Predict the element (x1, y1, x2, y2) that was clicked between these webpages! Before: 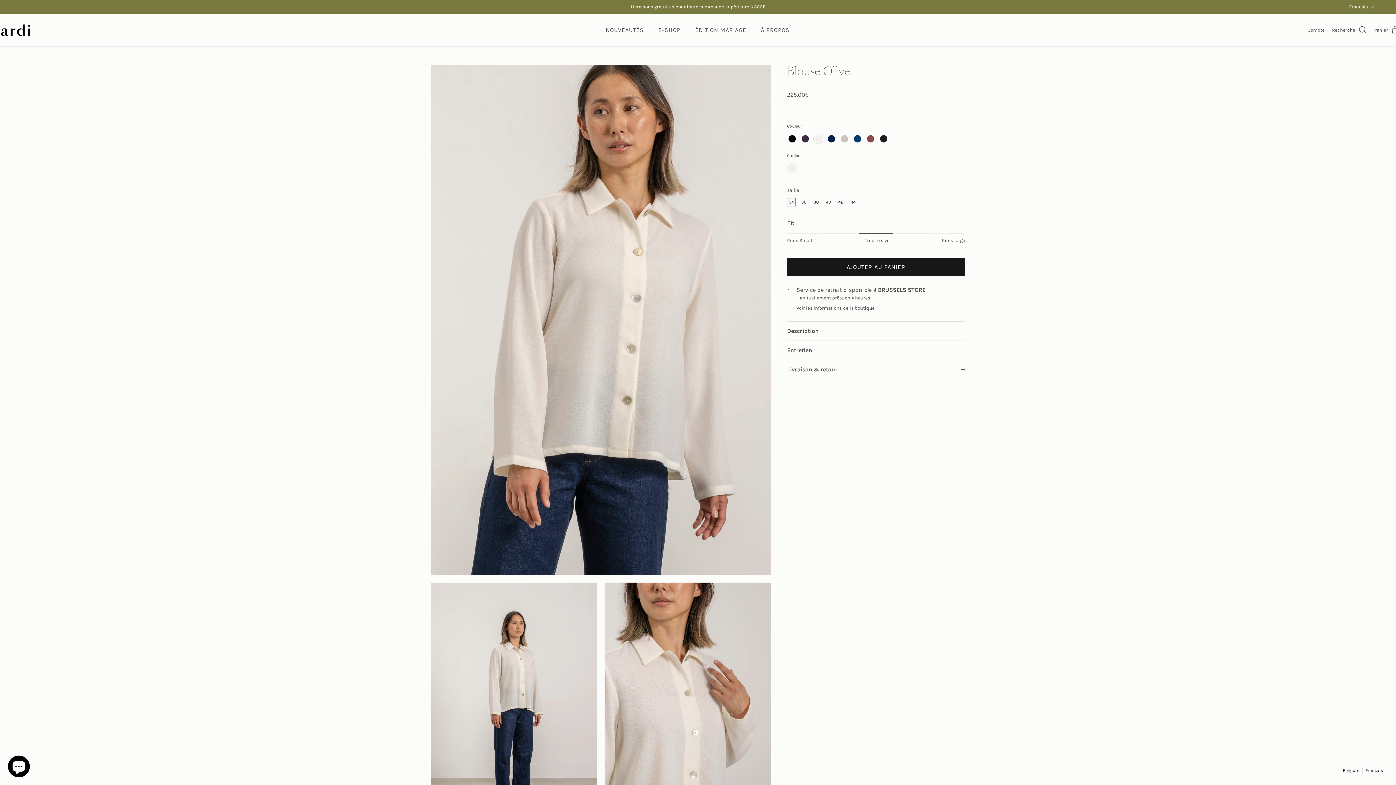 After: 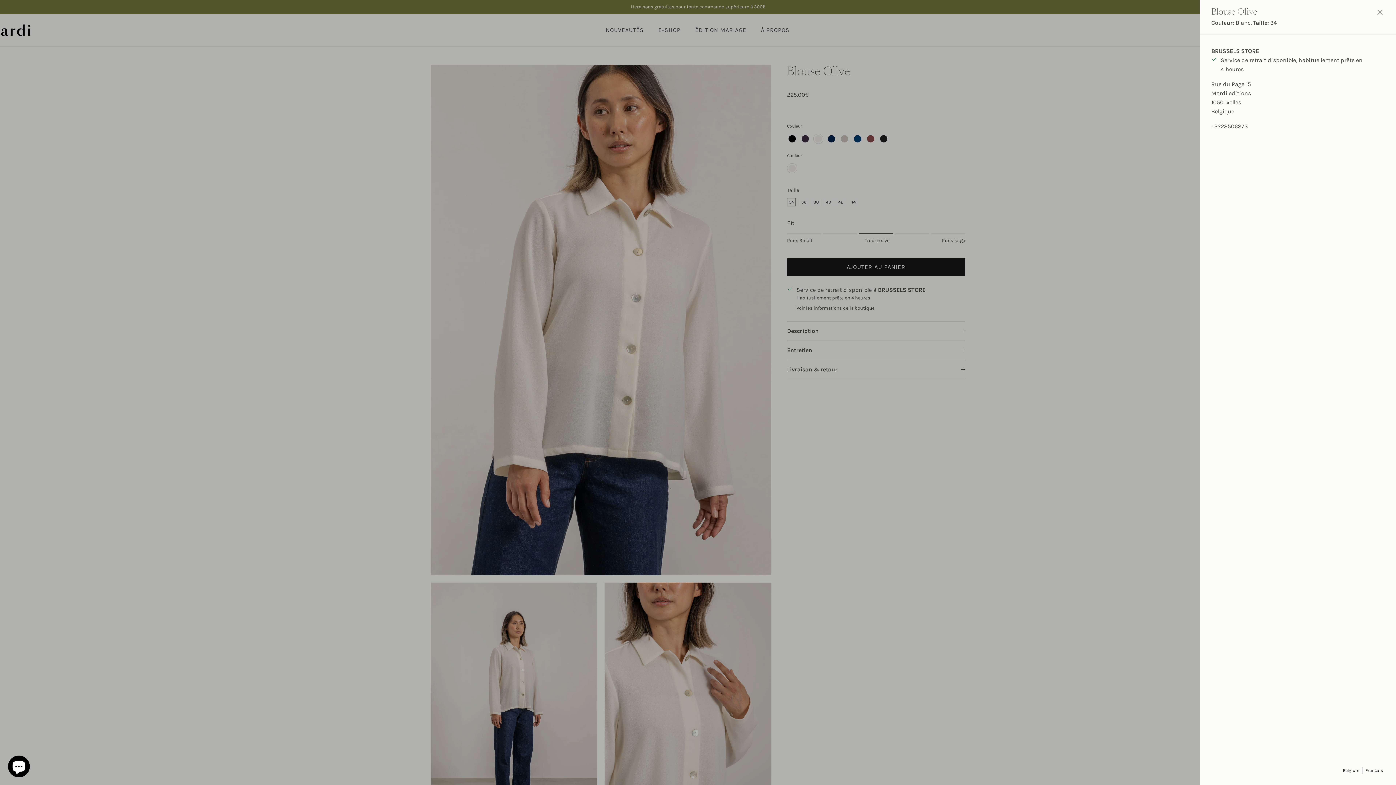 Action: label: Voir les informations de la boutique bbox: (796, 304, 874, 311)